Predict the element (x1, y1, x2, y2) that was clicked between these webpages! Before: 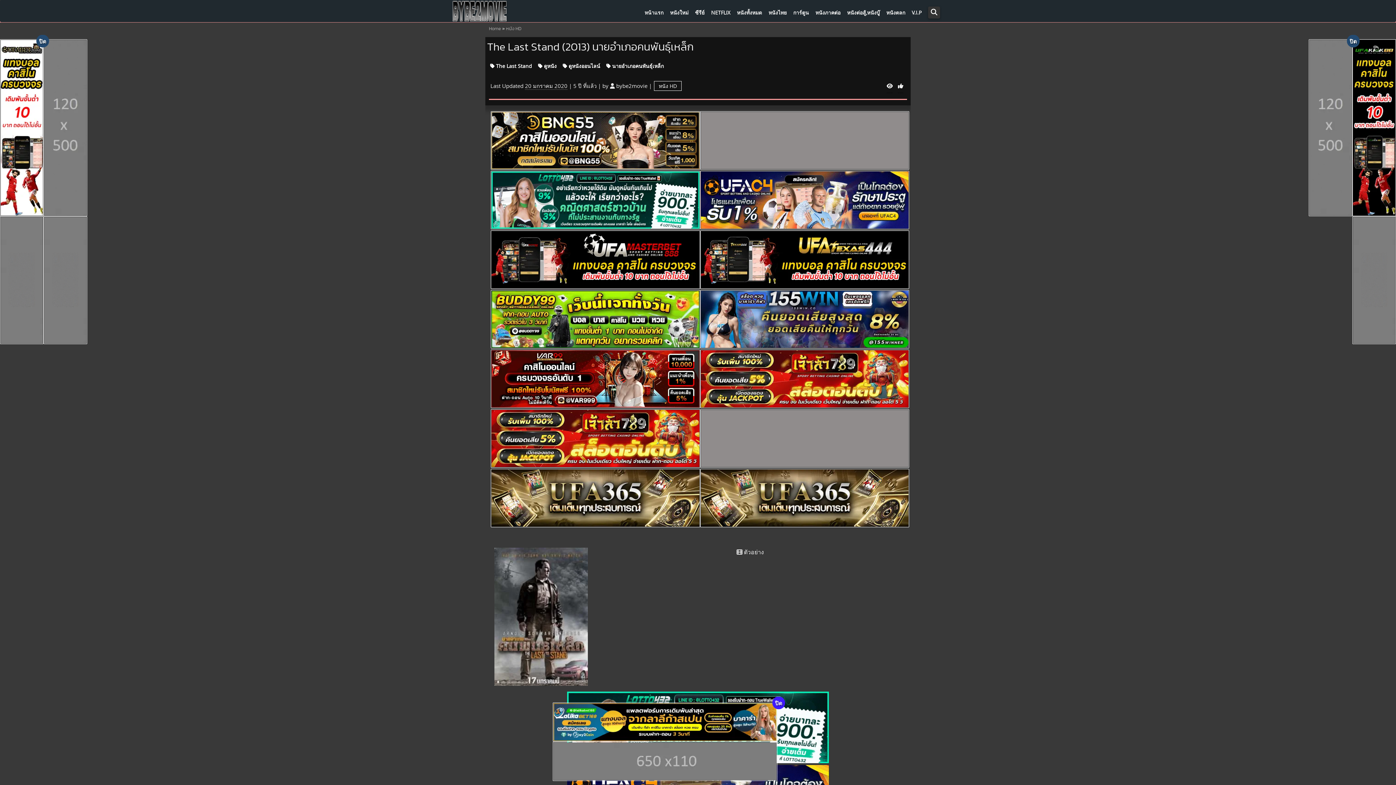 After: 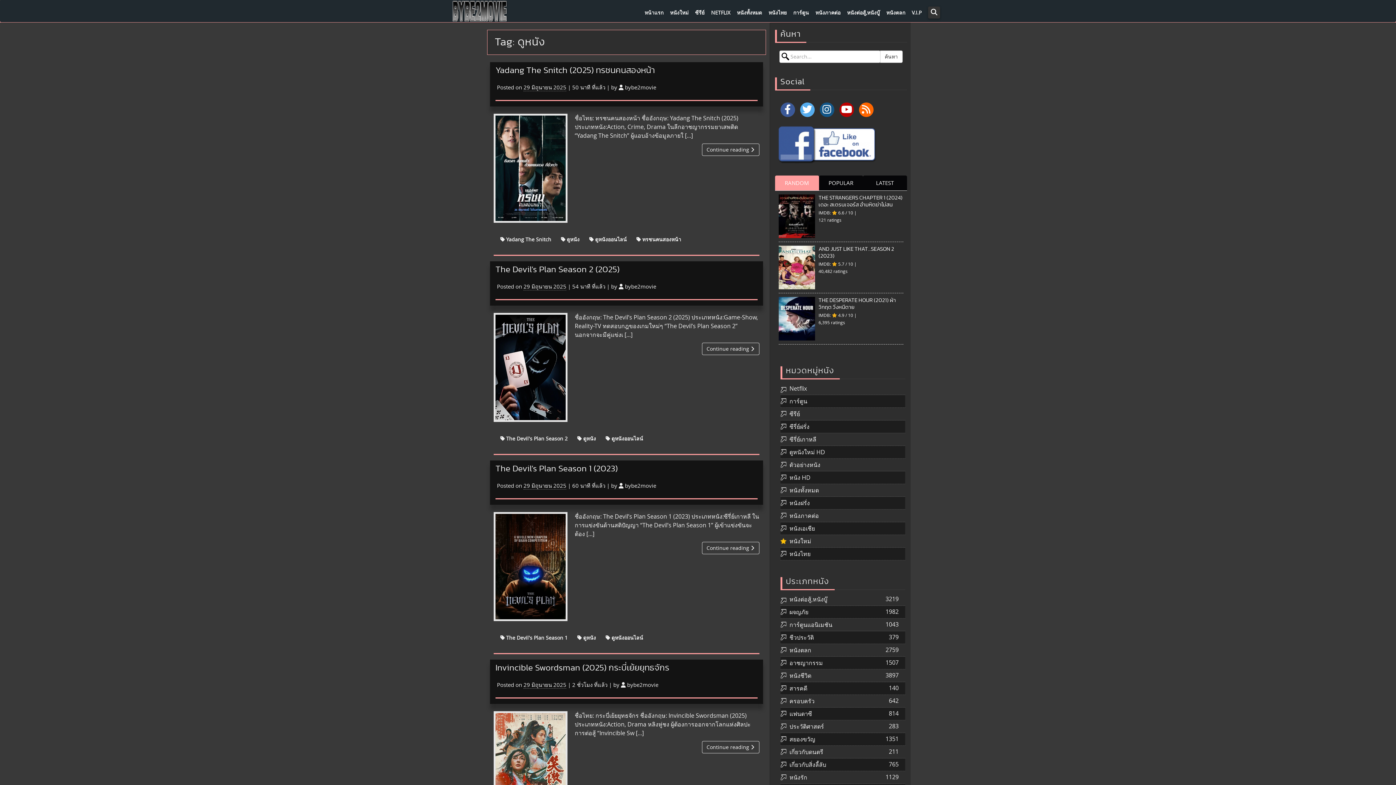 Action: bbox: (535, 61, 559, 70) label:  ดูหนัง